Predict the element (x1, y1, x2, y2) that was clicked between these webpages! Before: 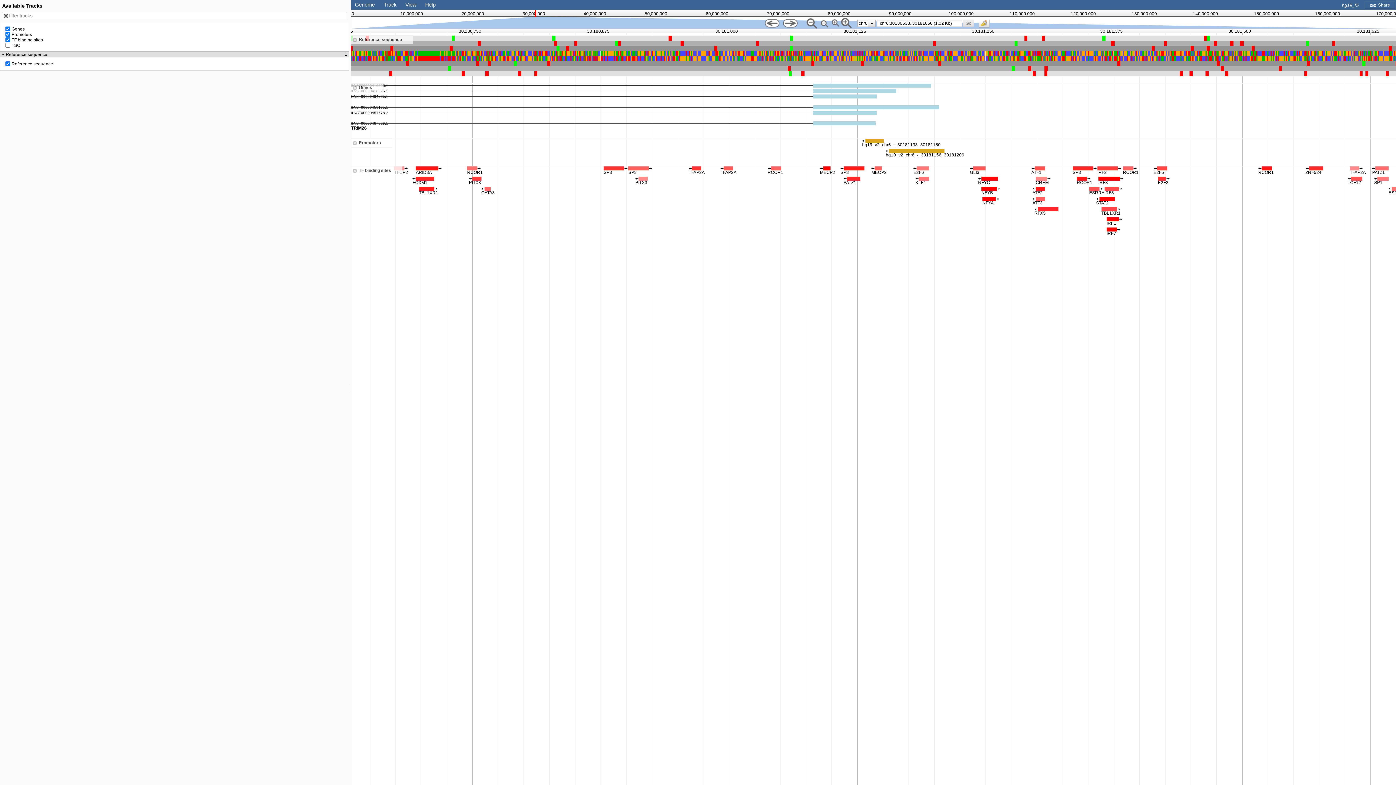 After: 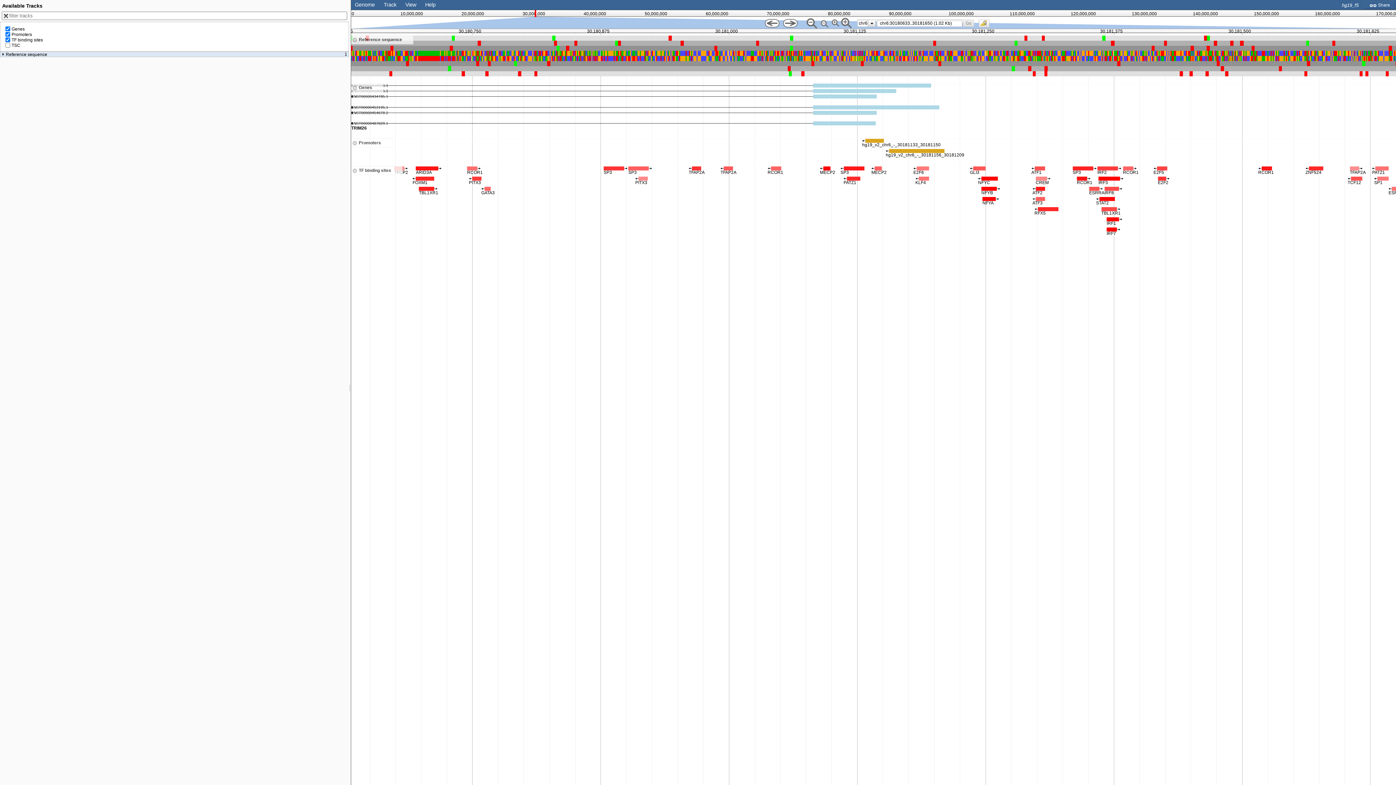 Action: label: Reference sequence
1 bbox: (1, 52, 347, 56)